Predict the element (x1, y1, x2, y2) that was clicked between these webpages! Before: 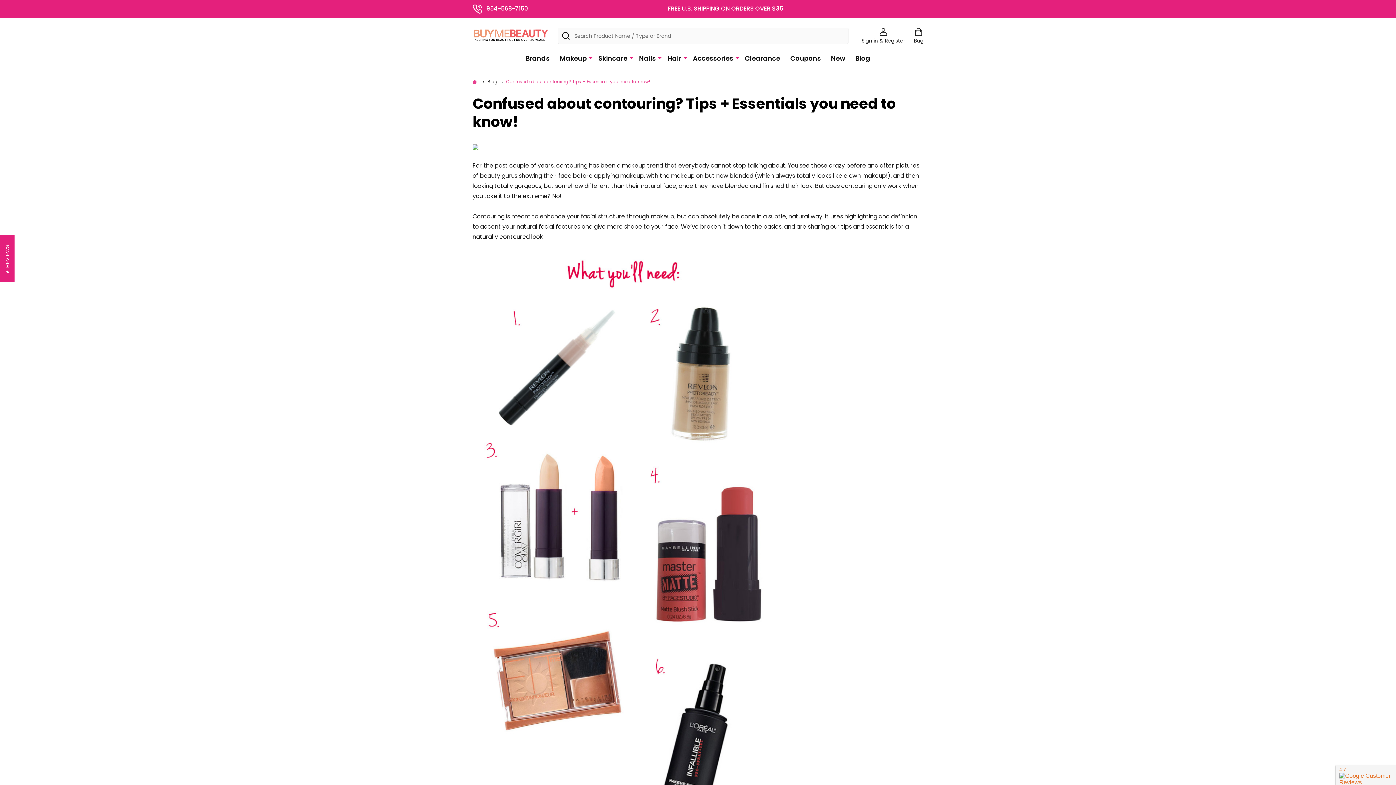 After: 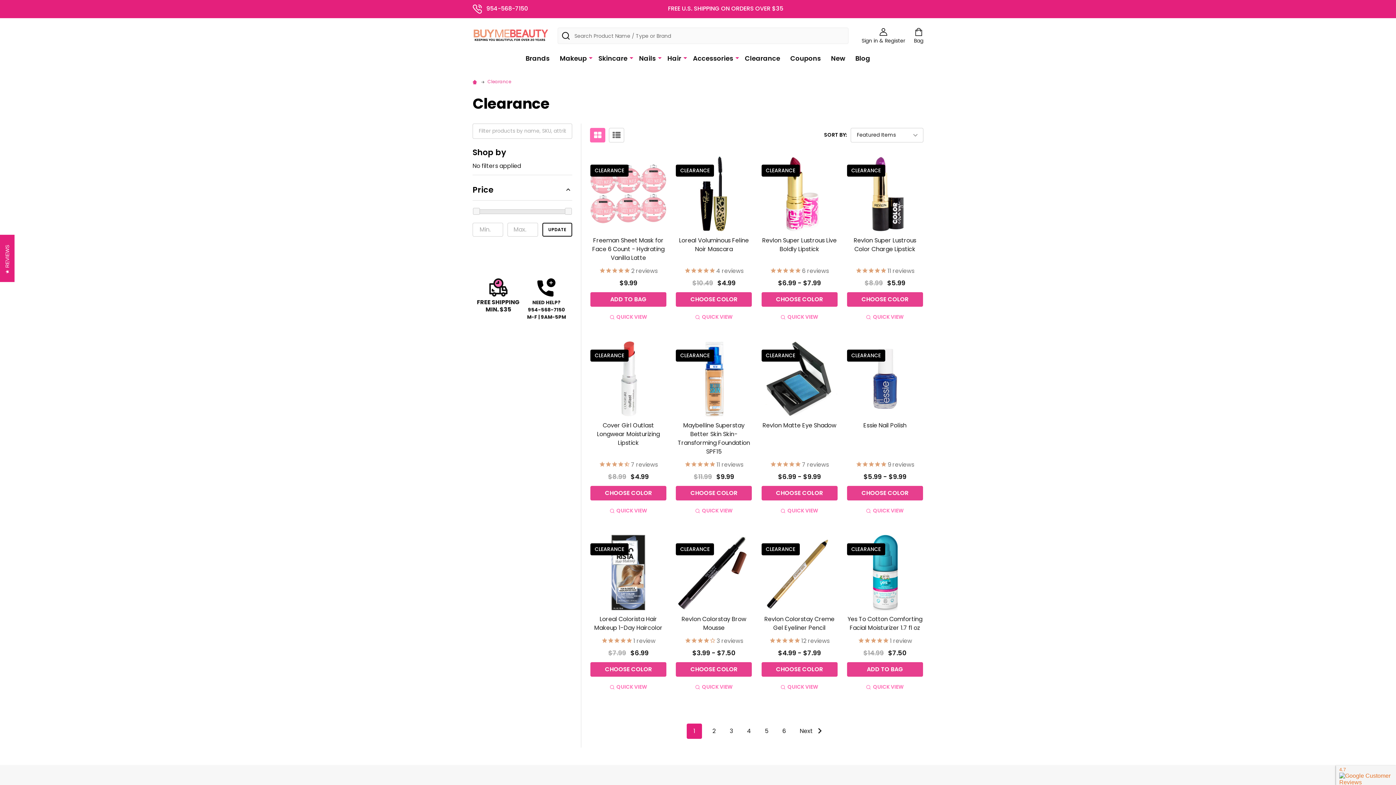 Action: bbox: (740, 47, 784, 69) label: Clearance